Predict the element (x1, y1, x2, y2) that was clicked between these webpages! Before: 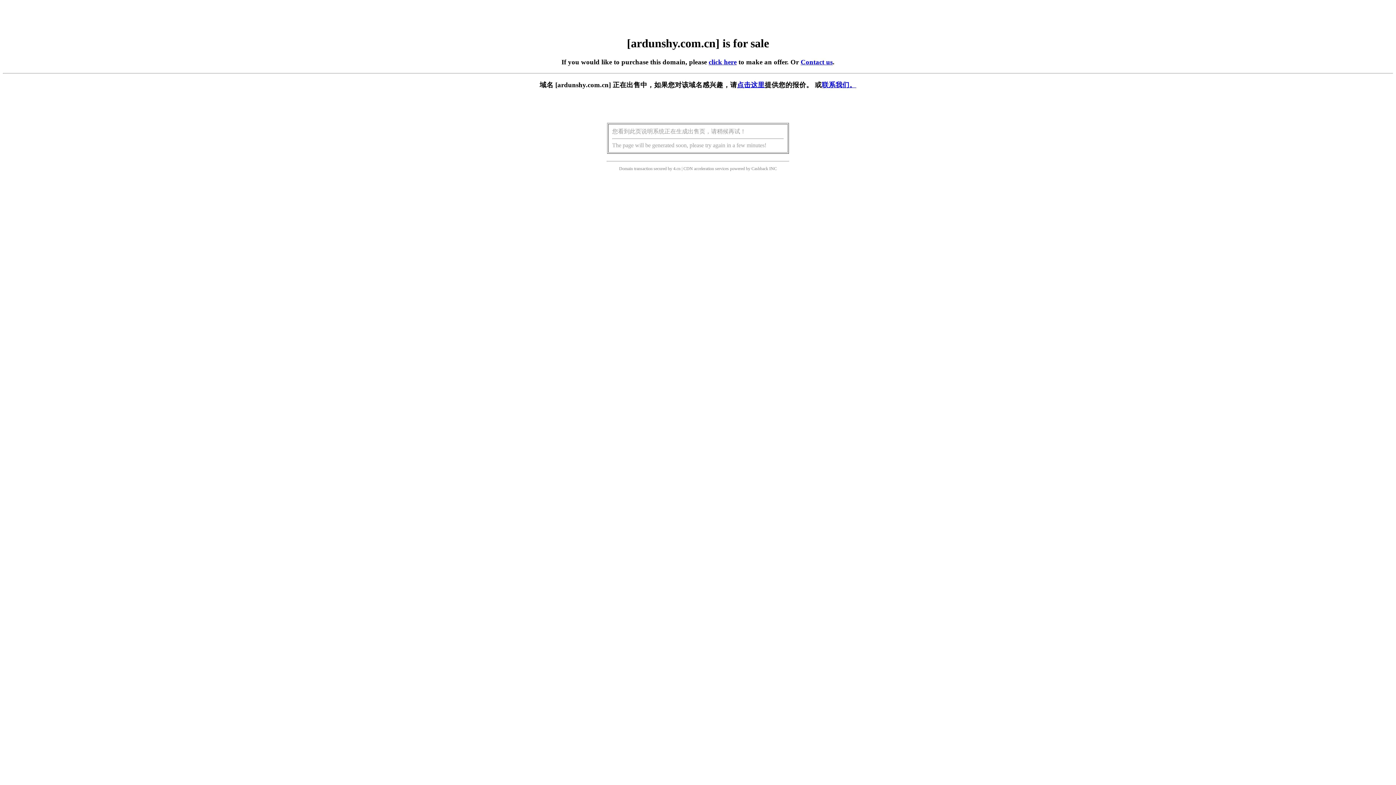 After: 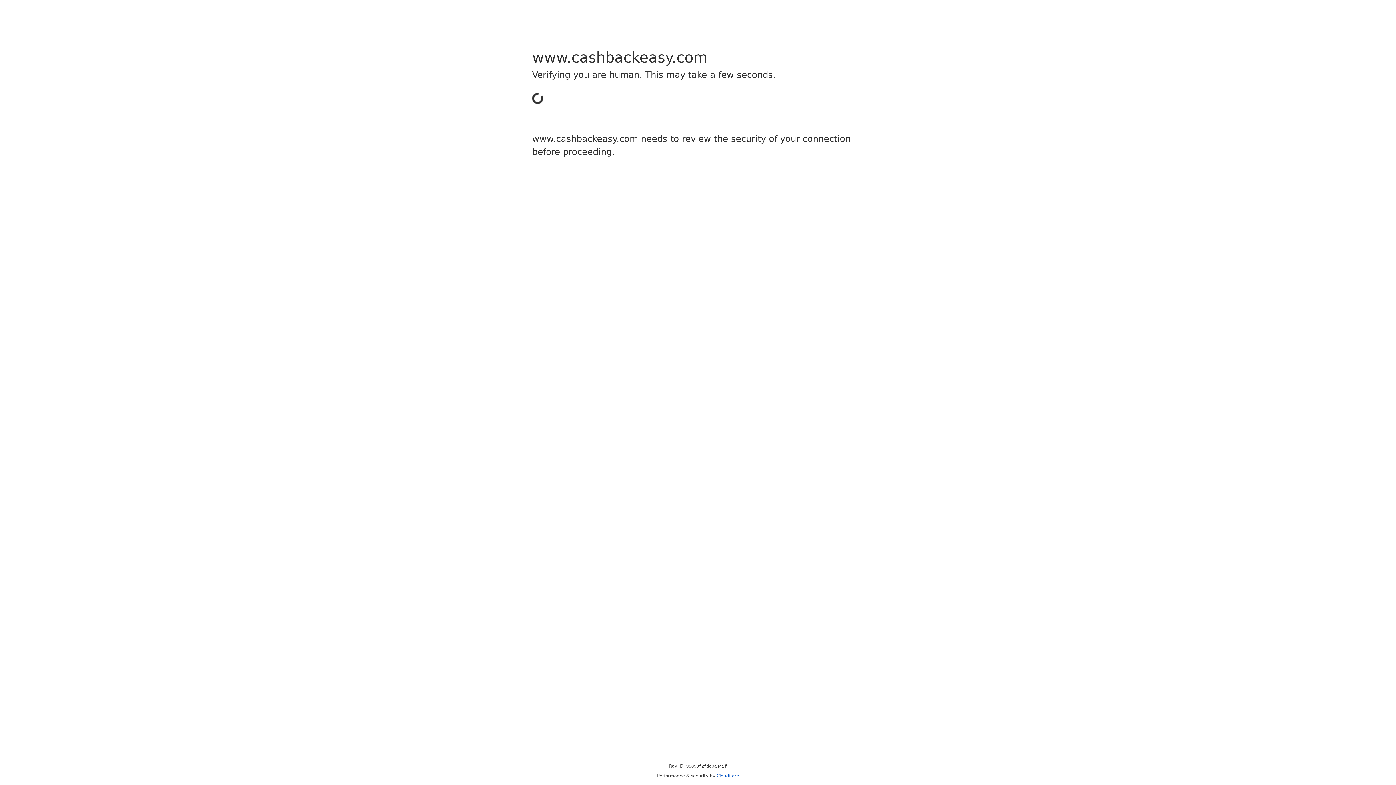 Action: label: Cashback bbox: (751, 166, 768, 171)